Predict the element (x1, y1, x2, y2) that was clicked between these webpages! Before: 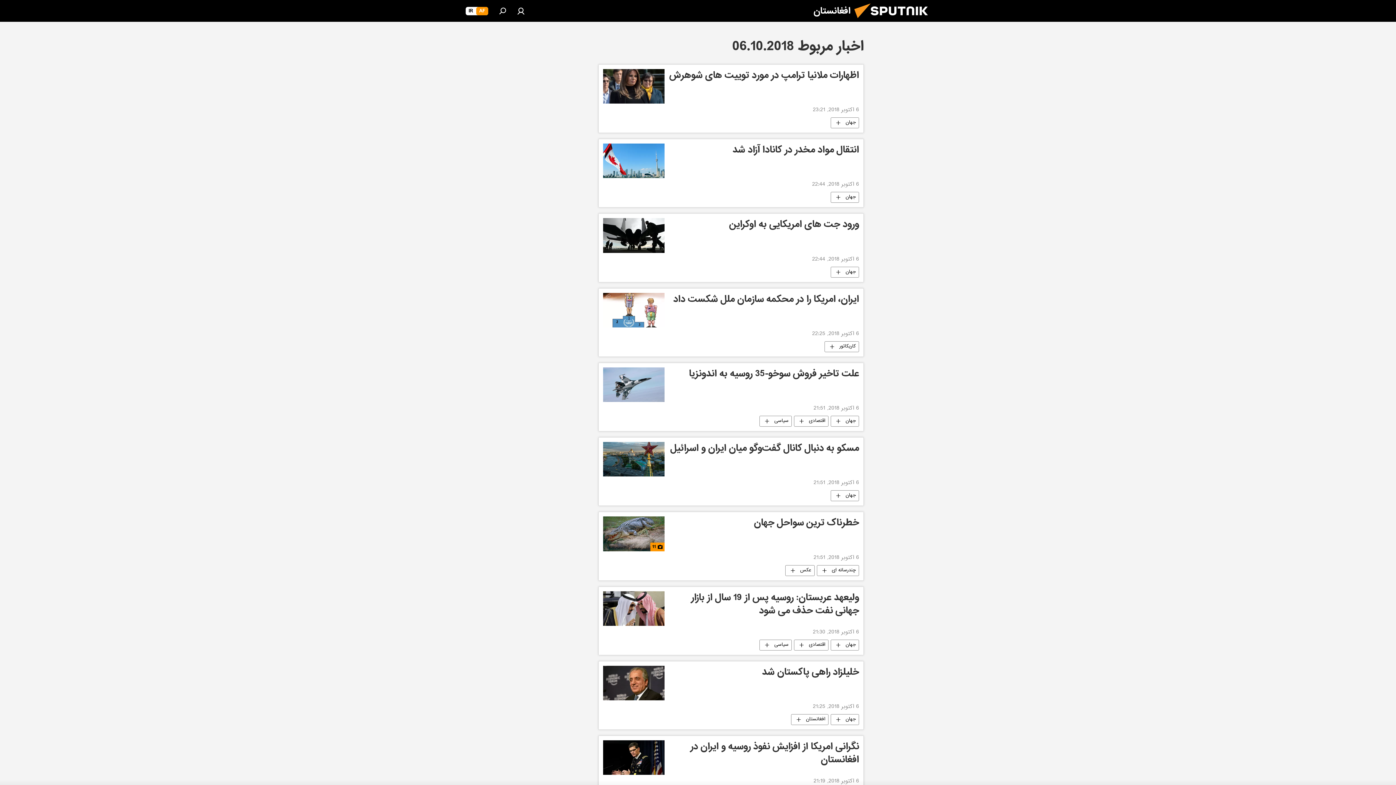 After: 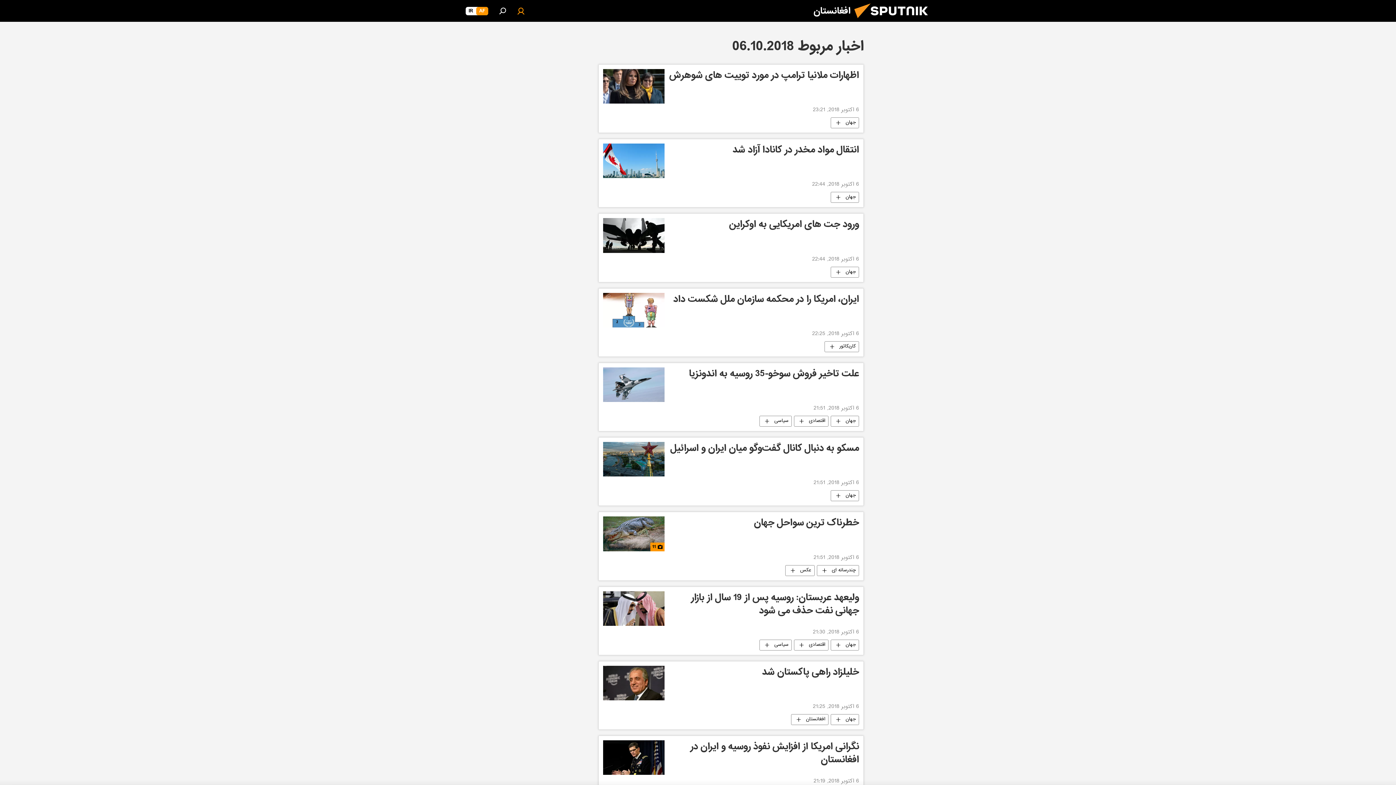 Action: bbox: (513, 3, 528, 18)